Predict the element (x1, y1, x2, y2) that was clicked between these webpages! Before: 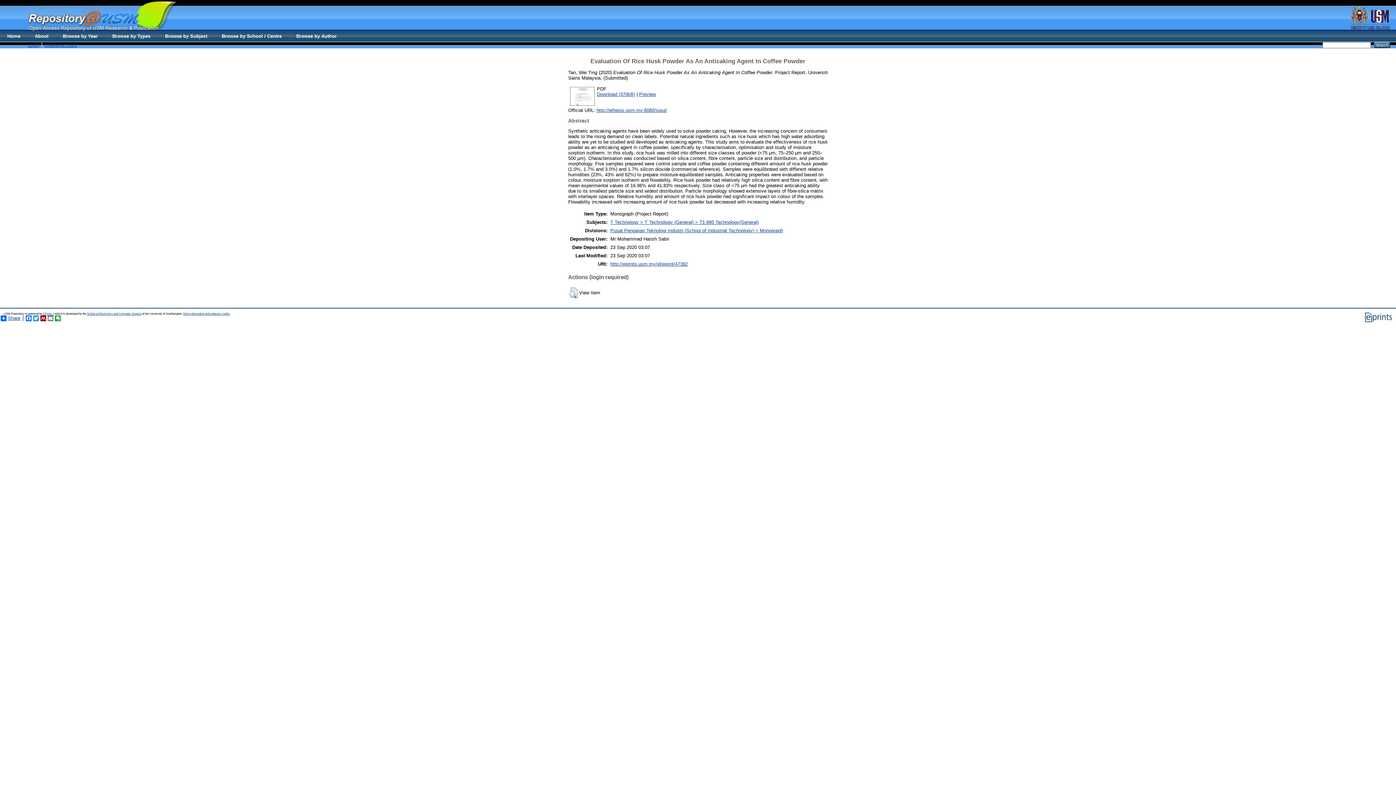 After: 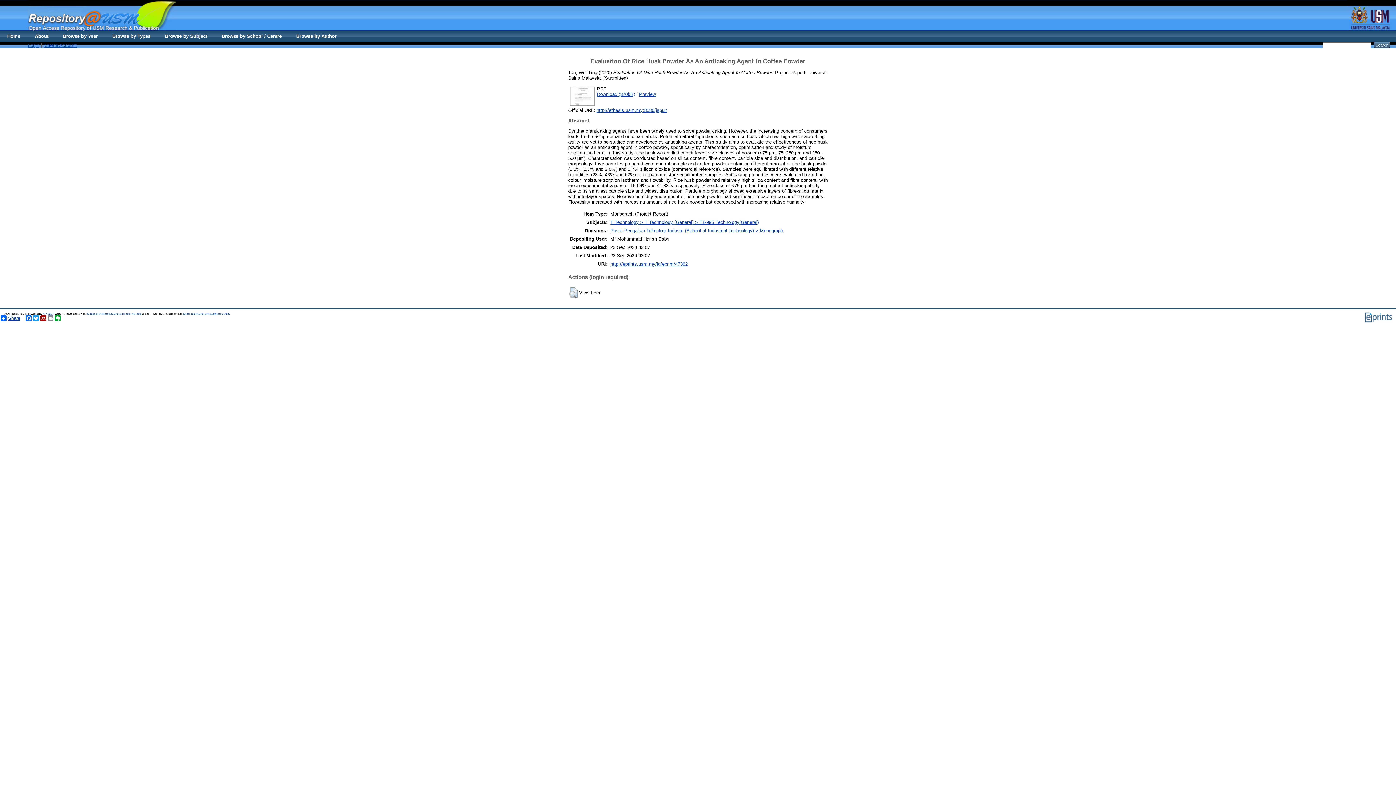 Action: bbox: (610, 261, 688, 266) label: http://eprints.usm.my/id/eprint/47382